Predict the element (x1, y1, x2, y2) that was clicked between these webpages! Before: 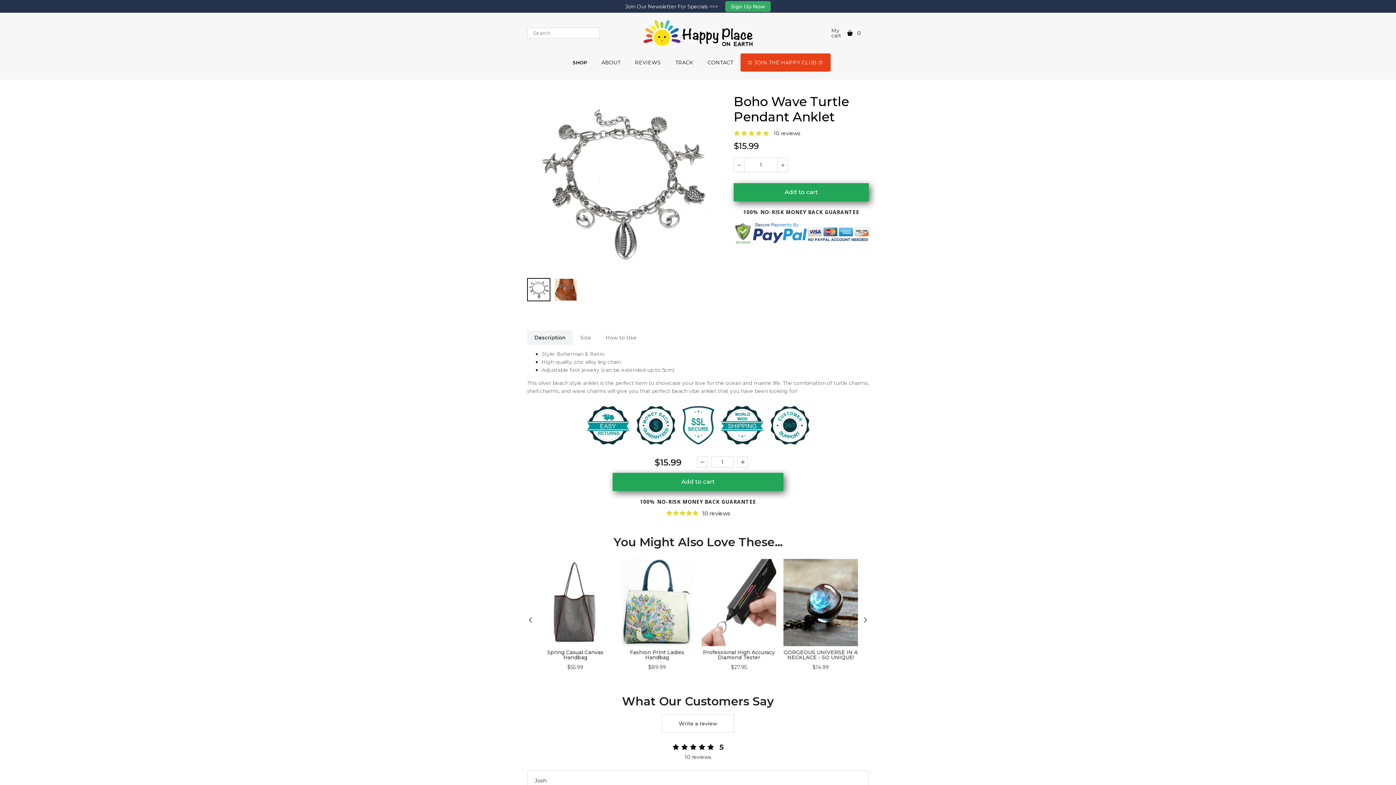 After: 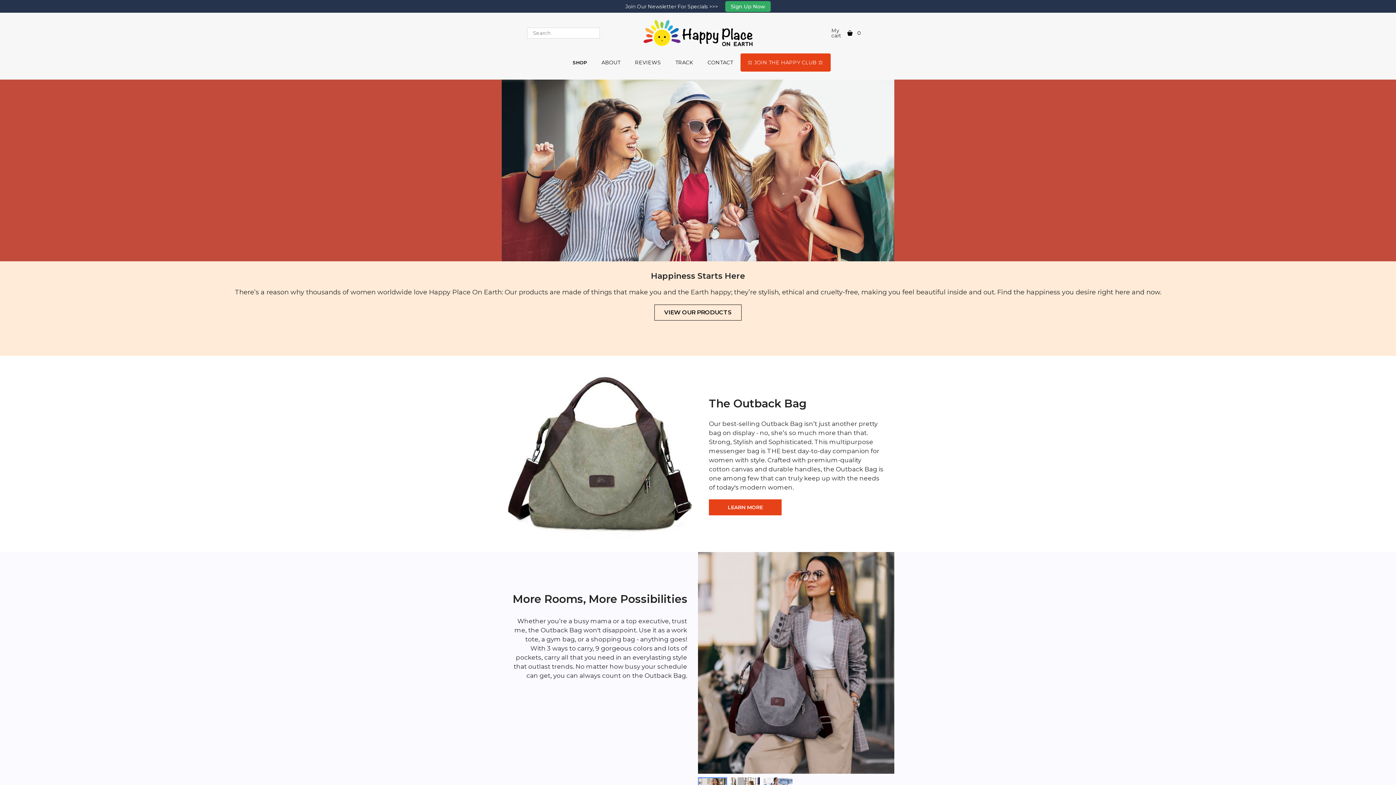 Action: bbox: (643, 20, 752, 46)